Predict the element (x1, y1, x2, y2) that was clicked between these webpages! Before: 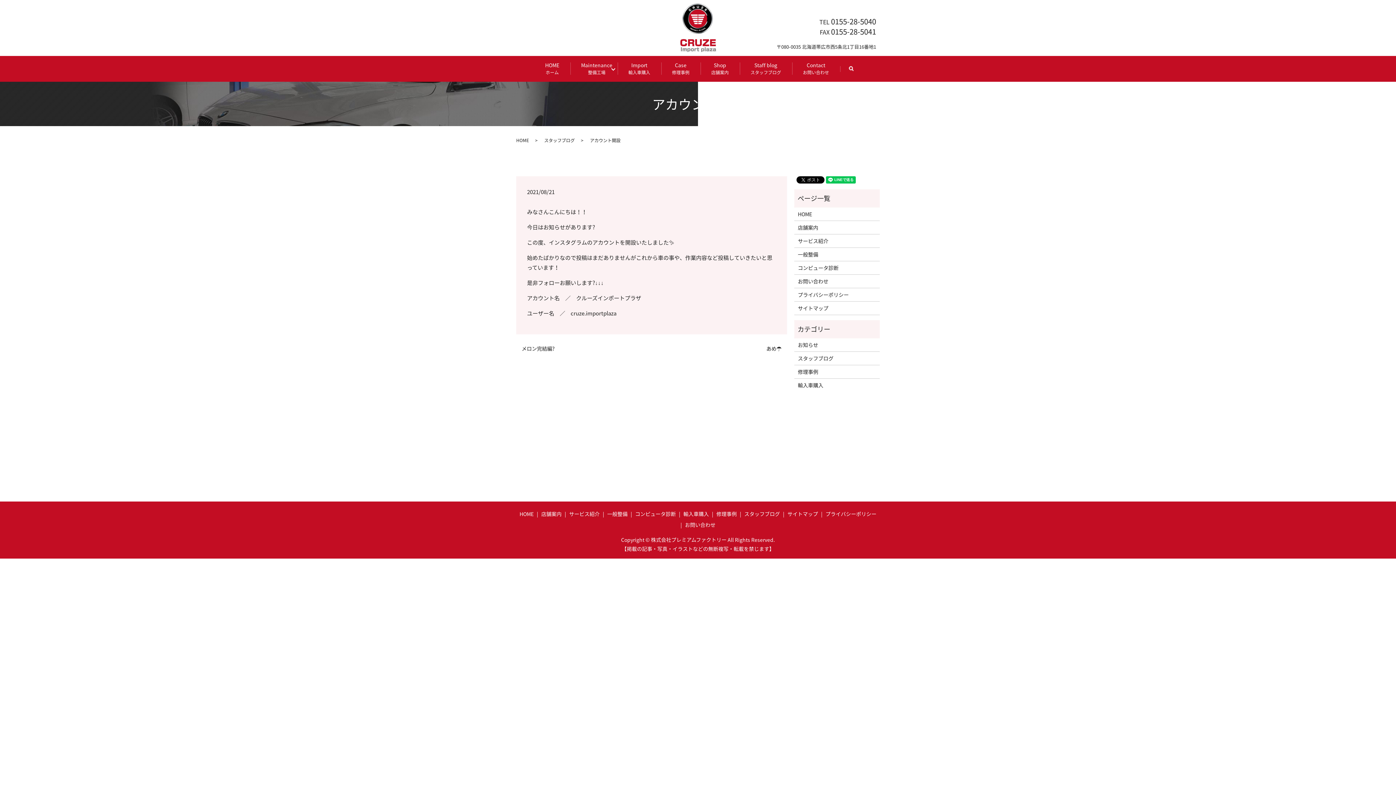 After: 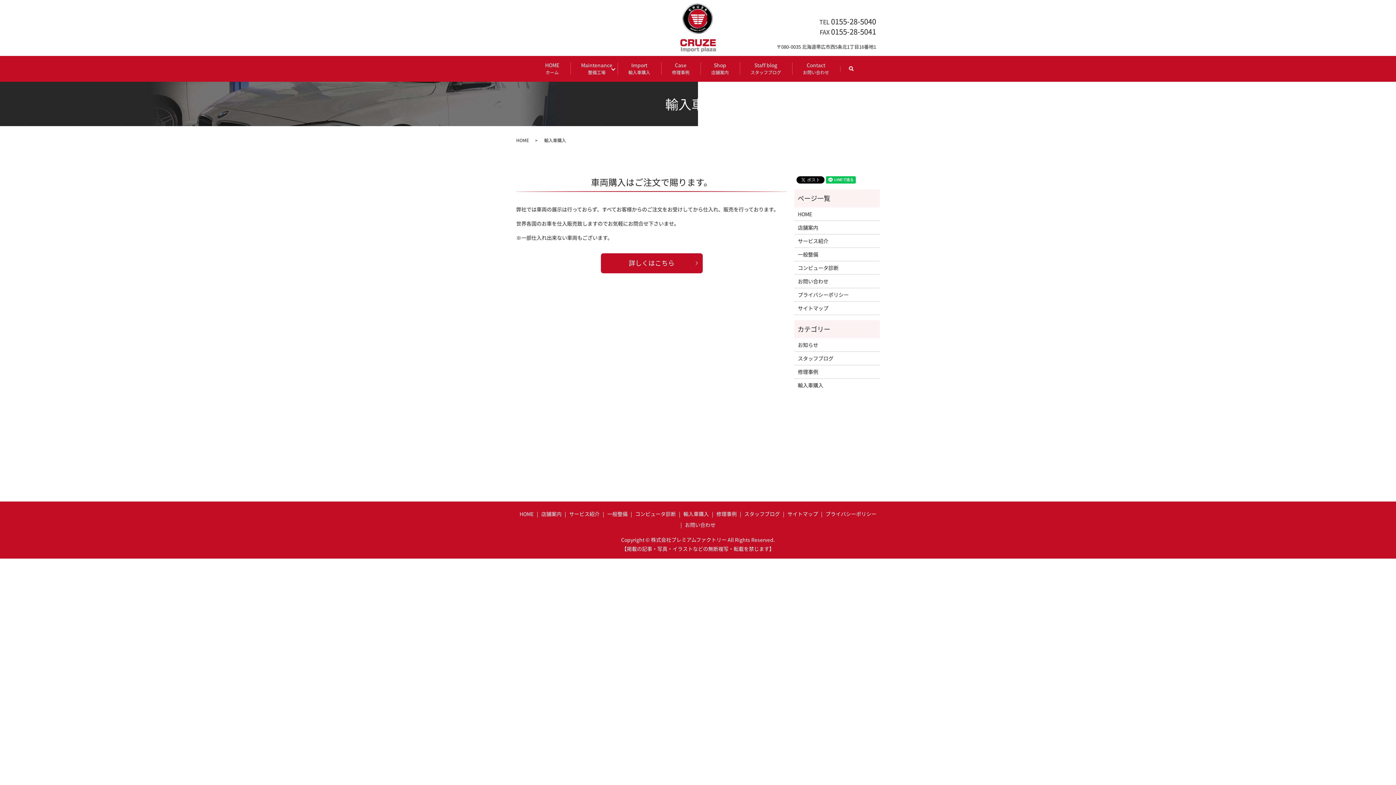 Action: bbox: (617, 56, 661, 81) label: Import
輸入車購入